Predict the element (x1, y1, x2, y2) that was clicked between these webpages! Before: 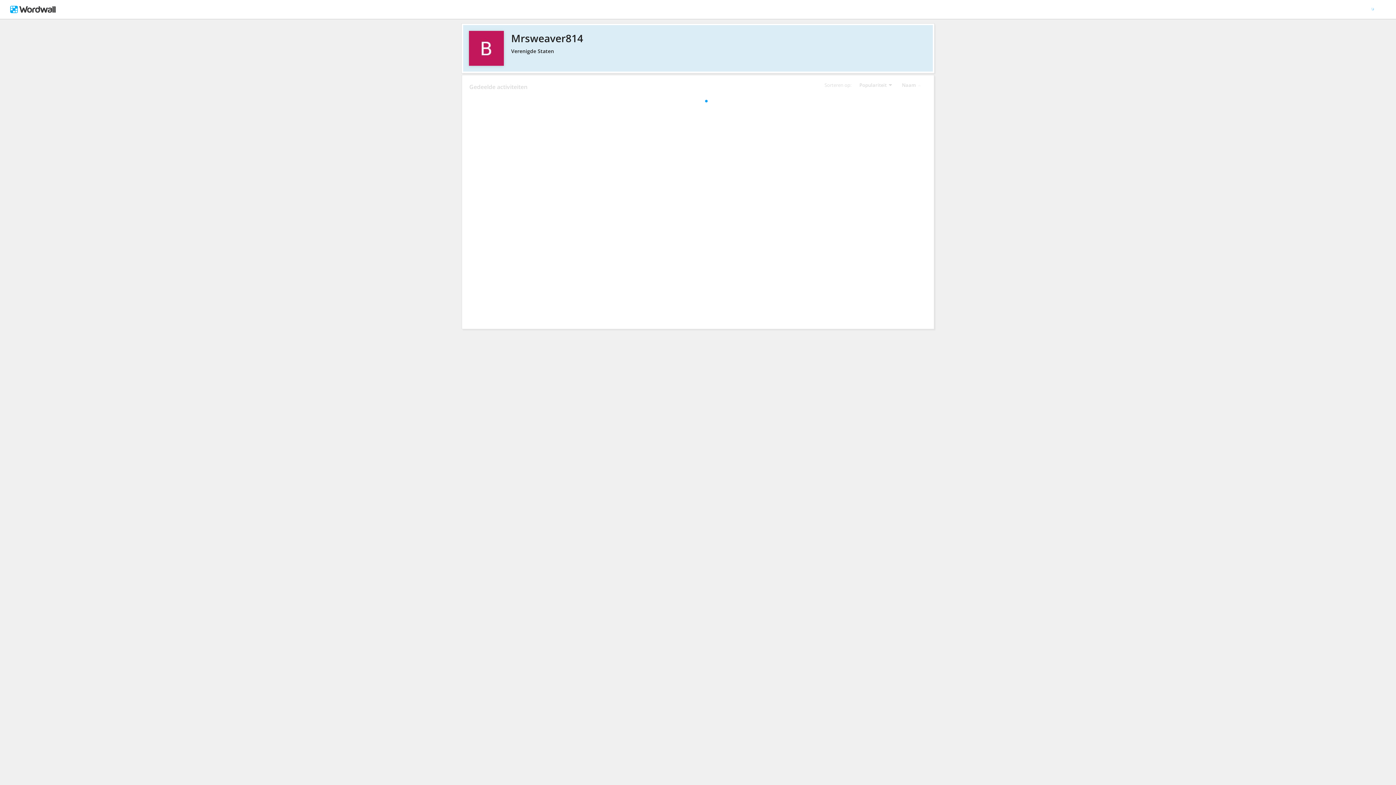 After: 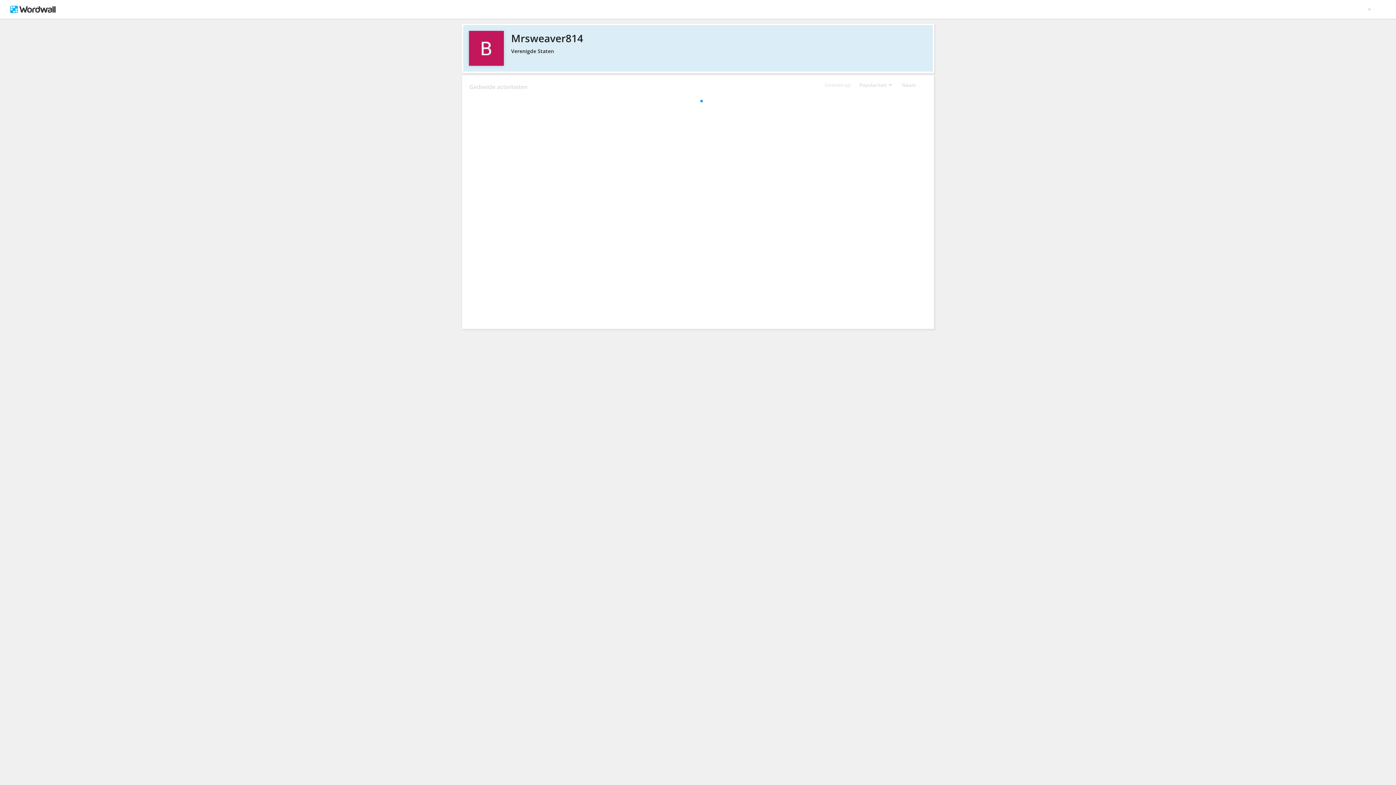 Action: label: Mrsweaver814 bbox: (469, 30, 926, 45)